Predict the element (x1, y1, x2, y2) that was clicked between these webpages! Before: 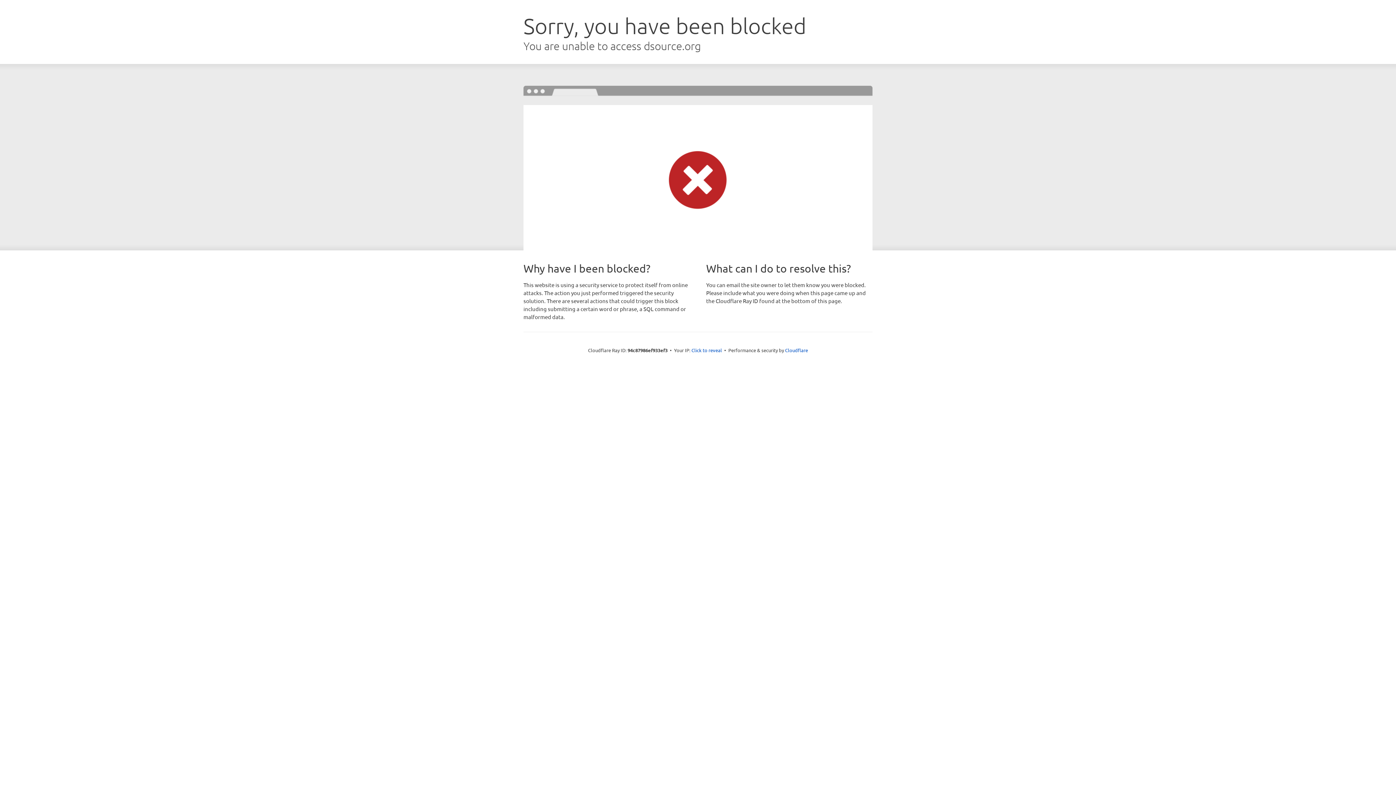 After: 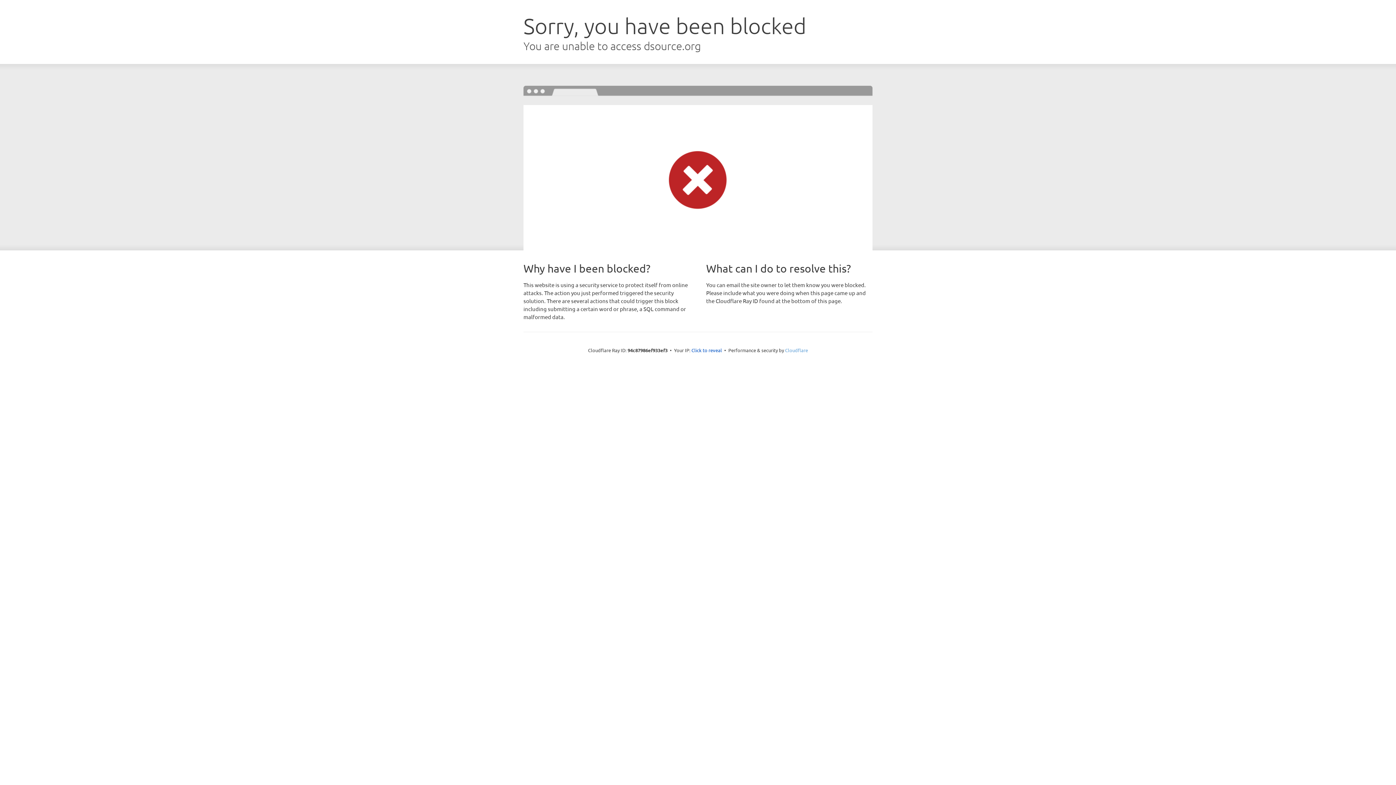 Action: label: Cloudflare bbox: (785, 347, 808, 353)